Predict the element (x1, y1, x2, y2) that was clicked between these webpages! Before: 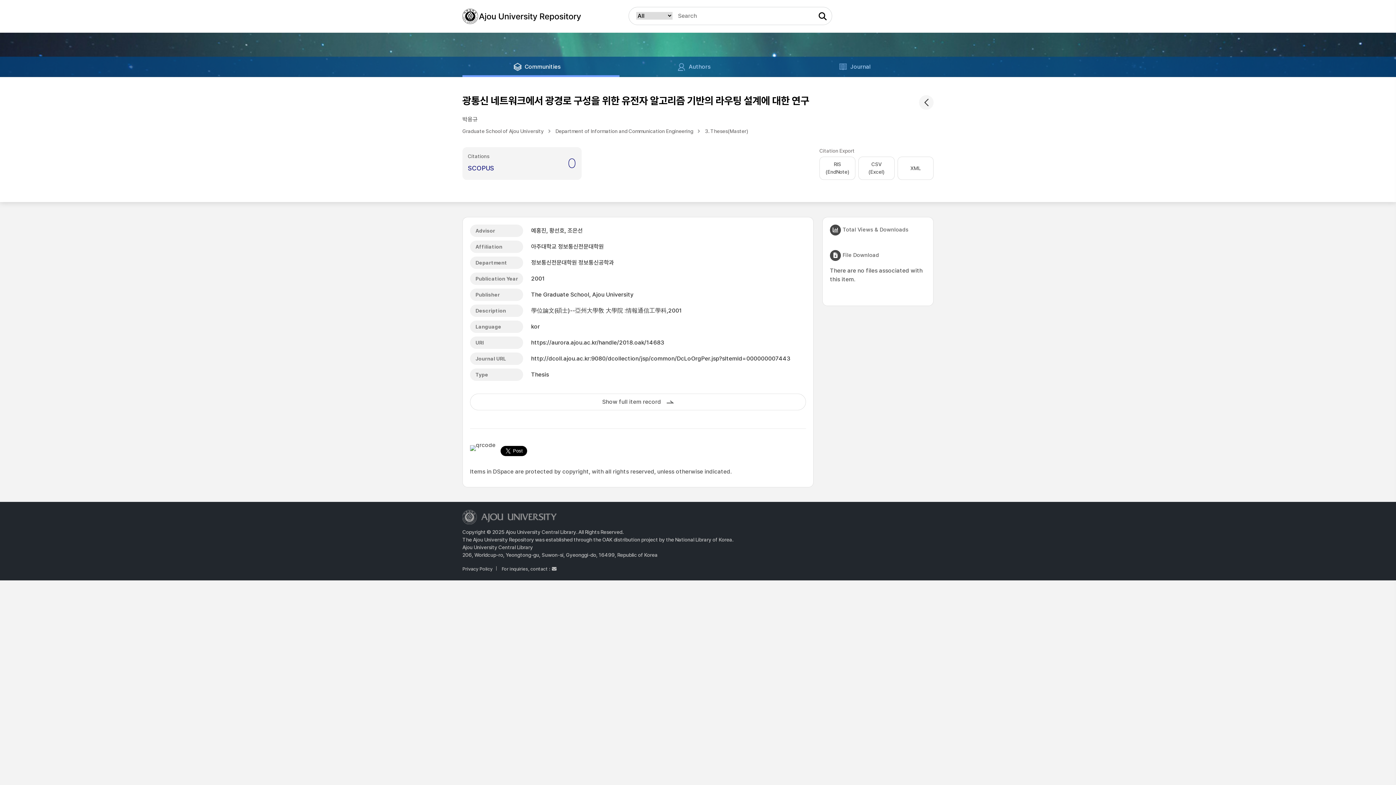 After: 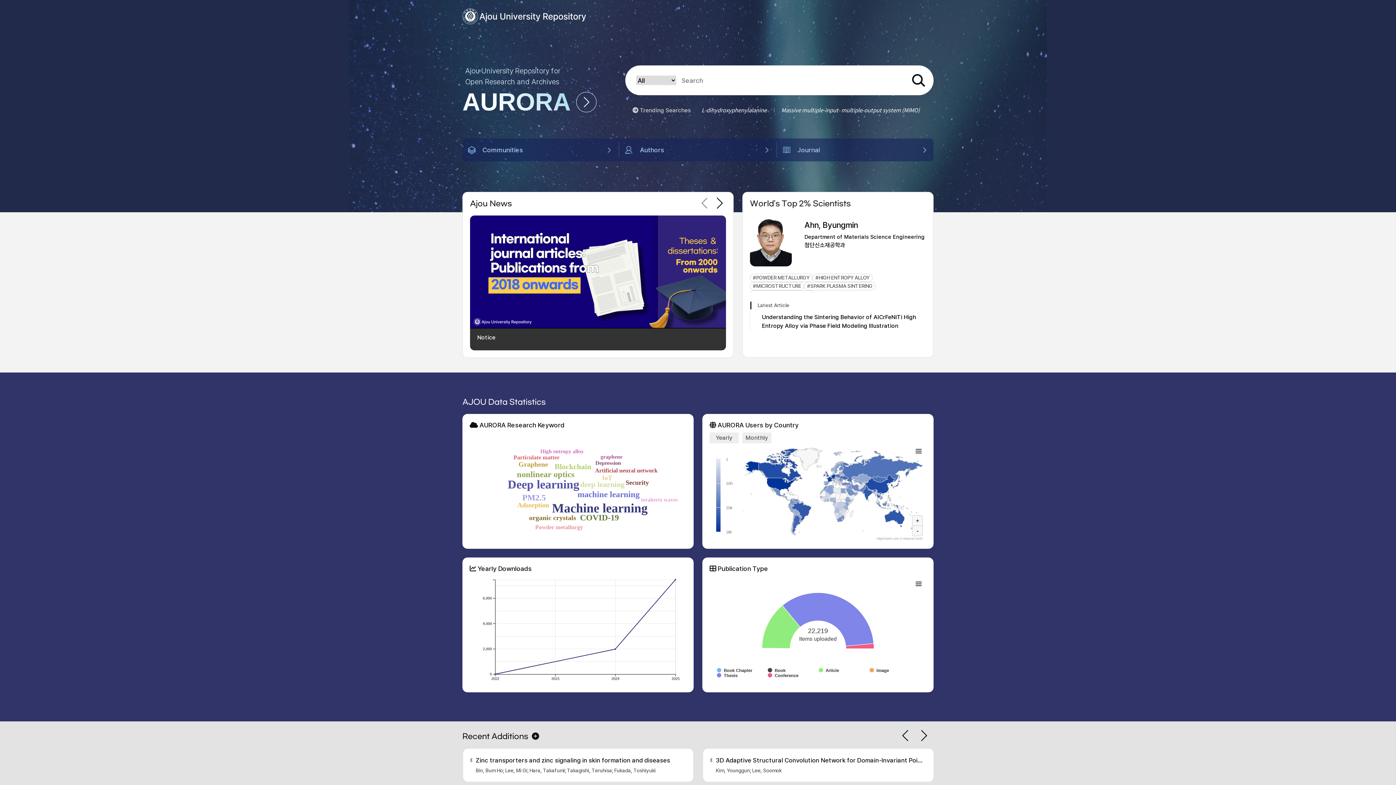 Action: bbox: (462, 0, 592, 32)